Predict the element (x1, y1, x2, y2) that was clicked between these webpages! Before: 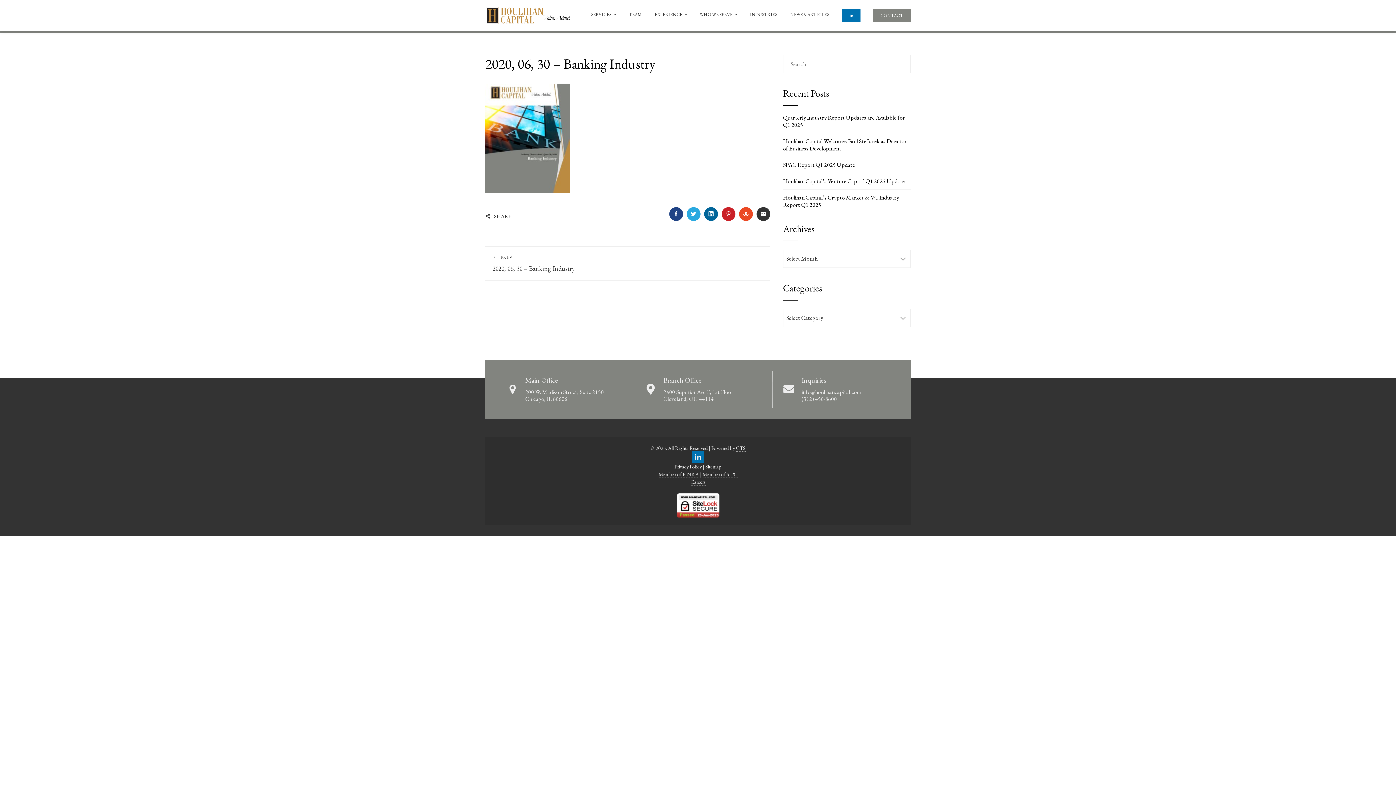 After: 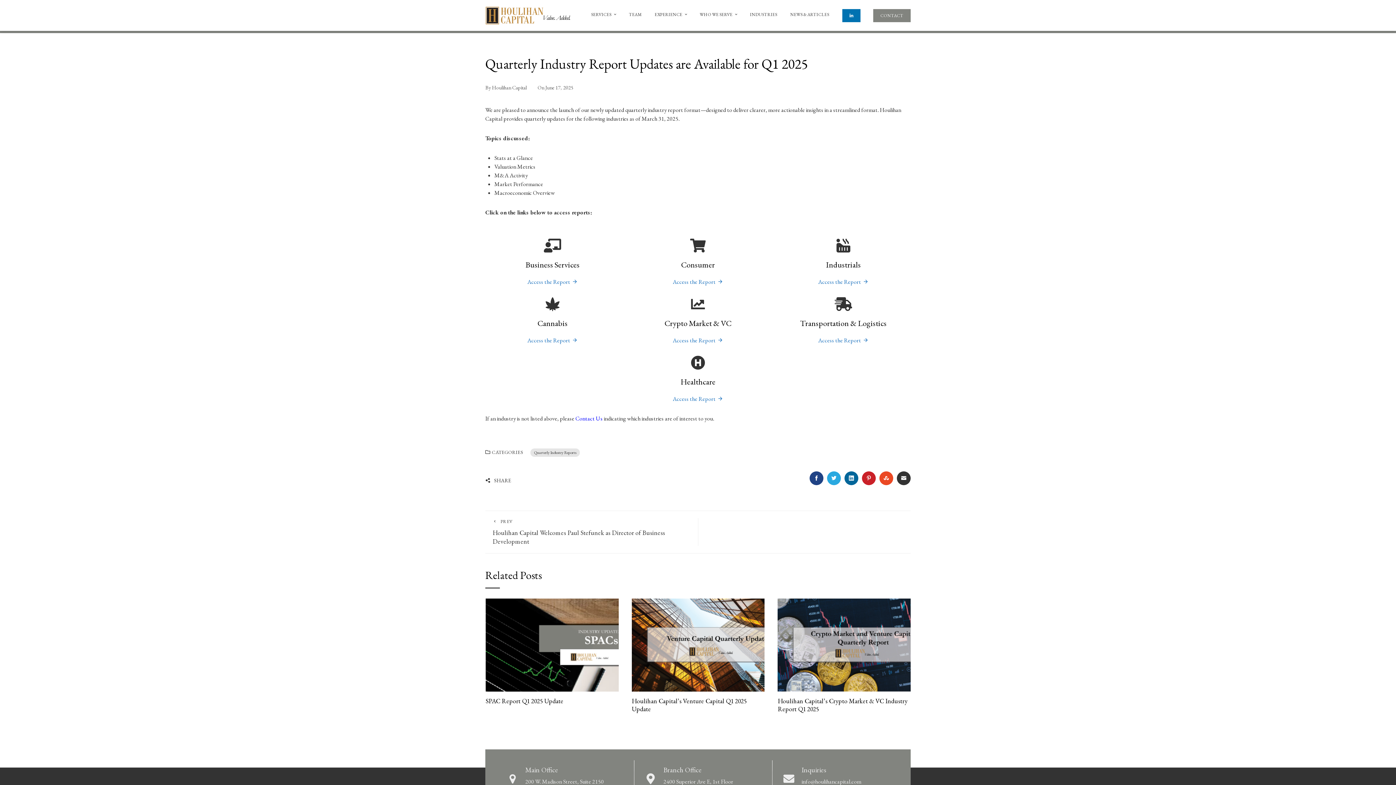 Action: label: Quarterly Industry Report Updates are Available for Q1 2025 bbox: (783, 113, 905, 128)